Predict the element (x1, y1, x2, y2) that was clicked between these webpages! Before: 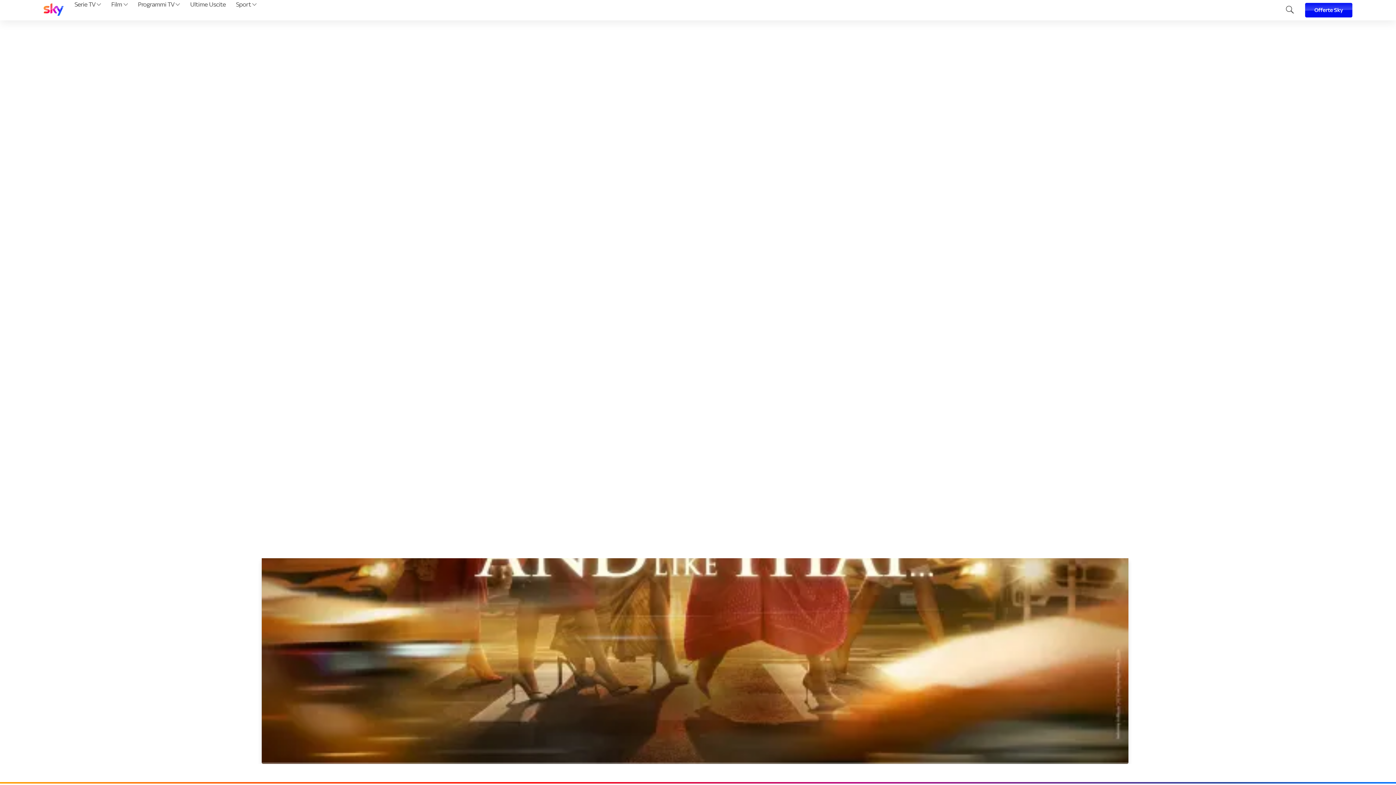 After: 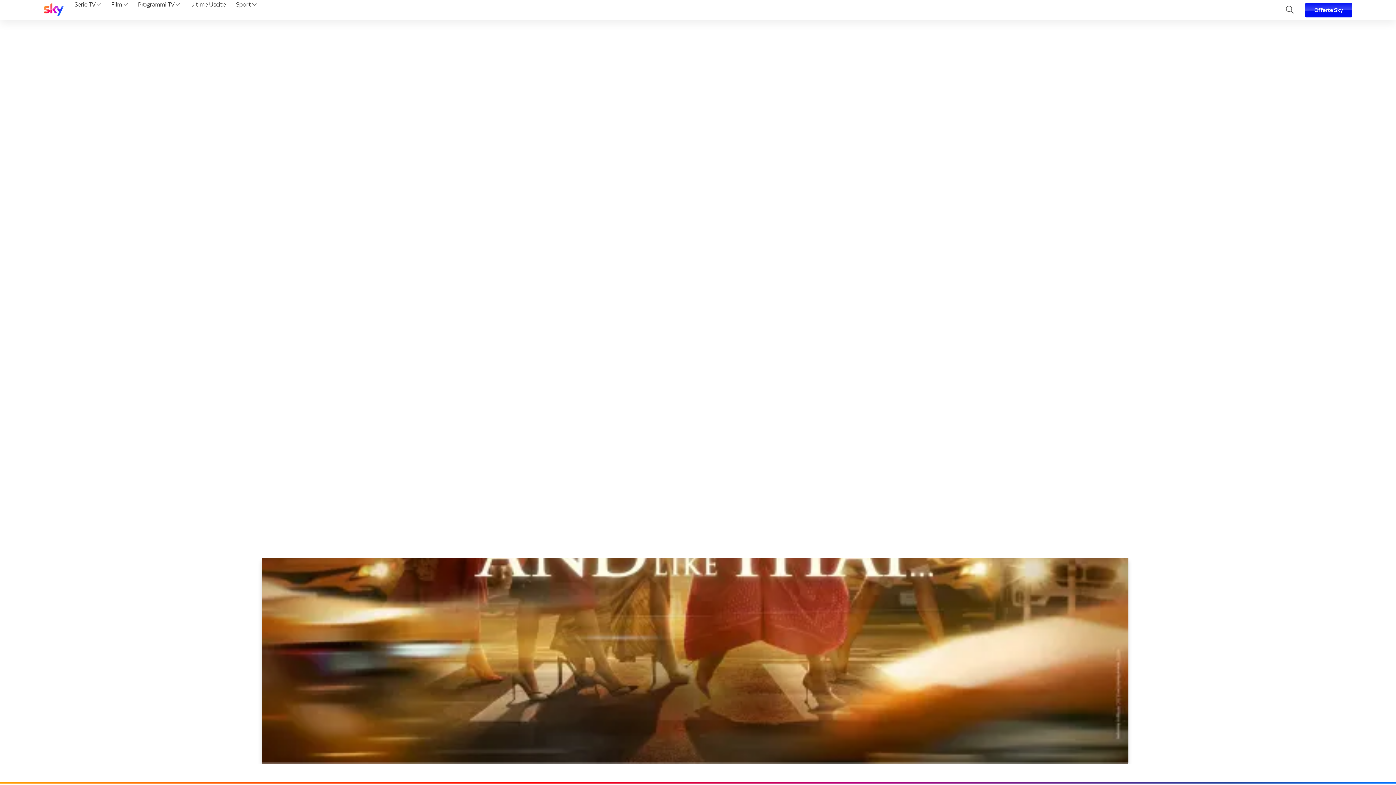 Action: bbox: (43, 3, 63, 17)